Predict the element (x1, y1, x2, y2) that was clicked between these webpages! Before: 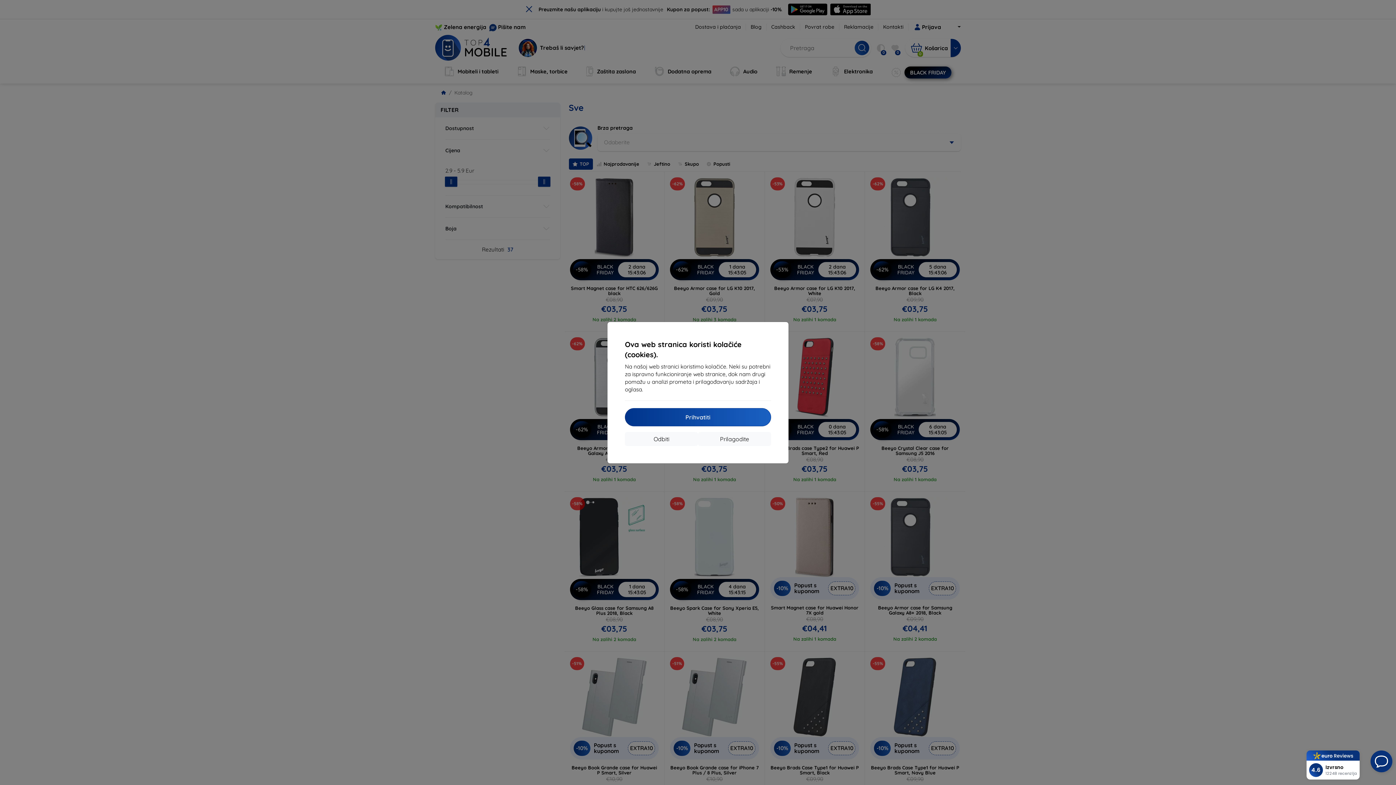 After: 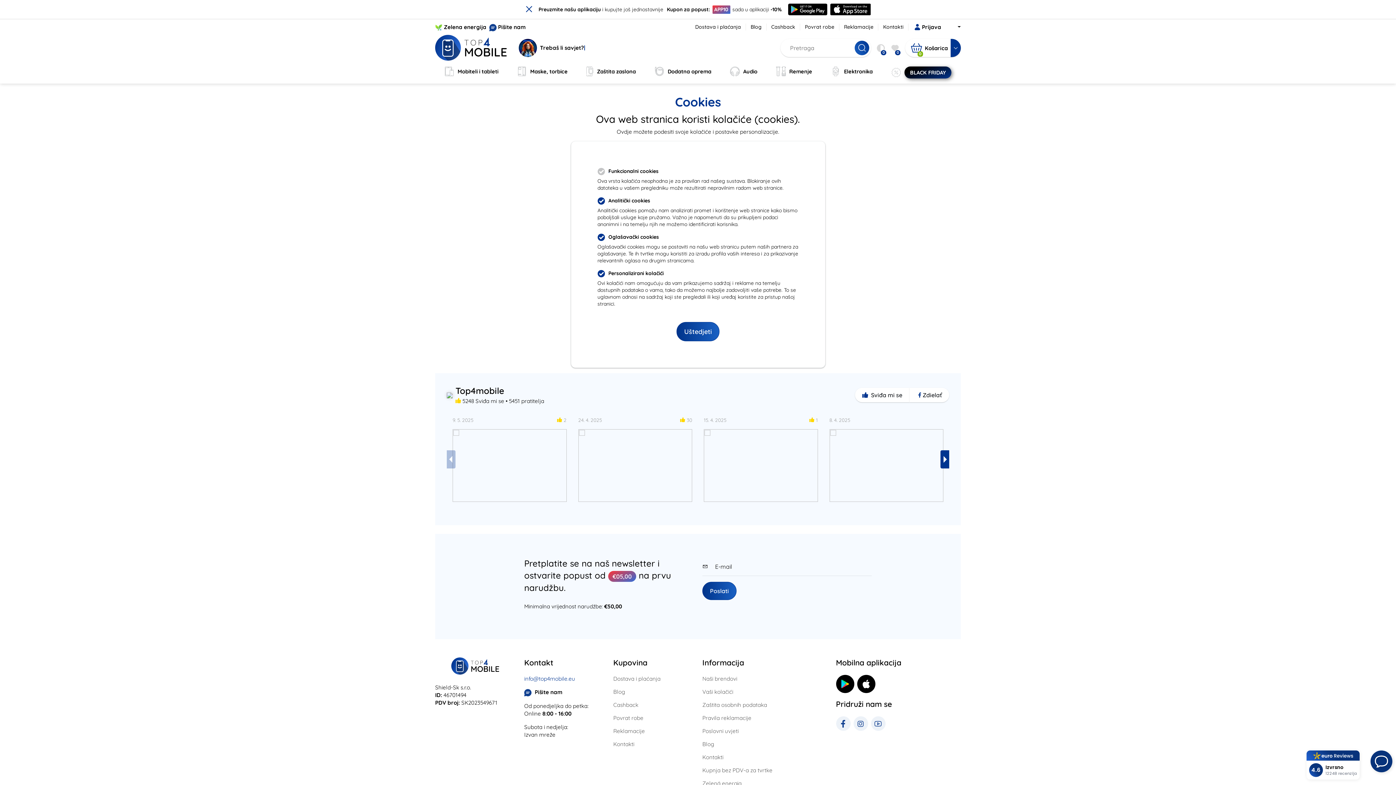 Action: label: Prilagodite bbox: (698, 432, 771, 446)